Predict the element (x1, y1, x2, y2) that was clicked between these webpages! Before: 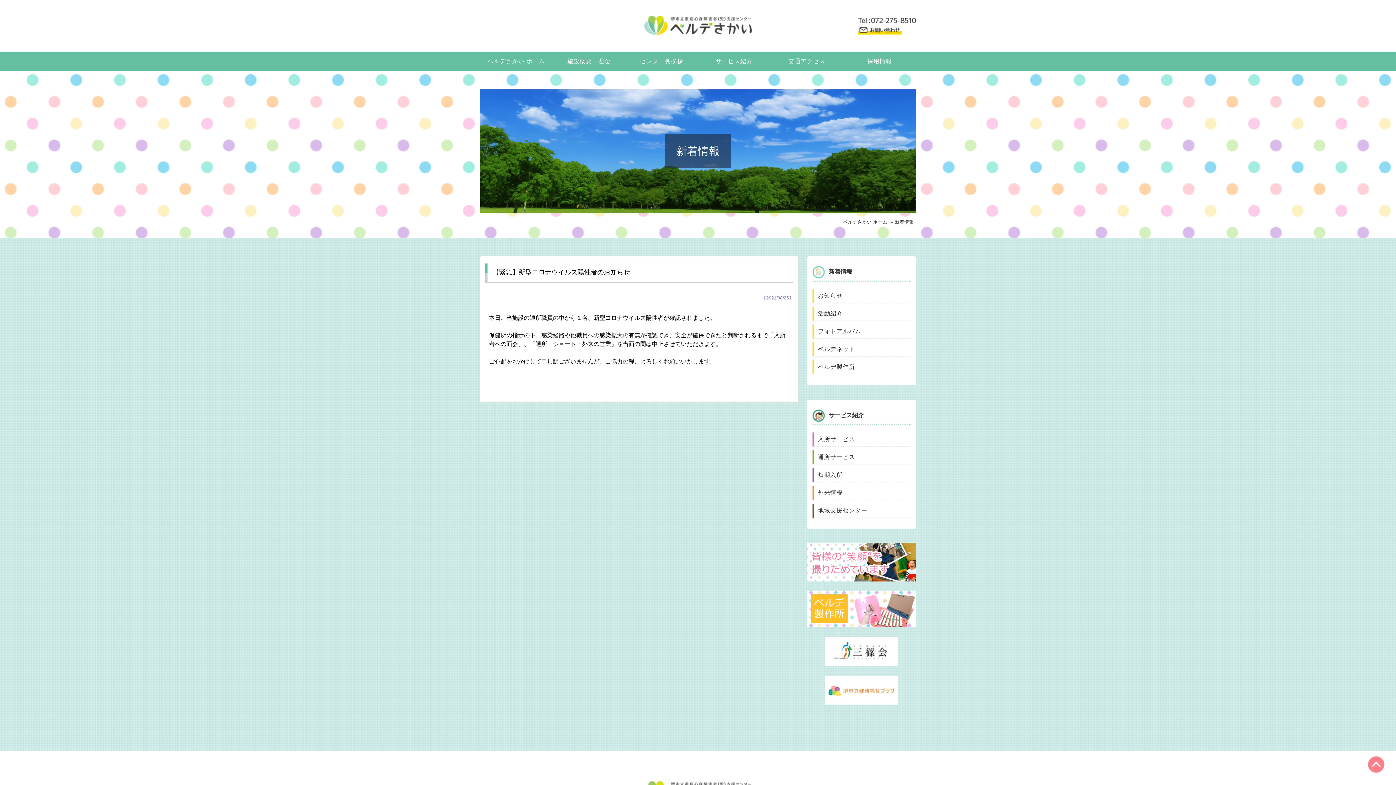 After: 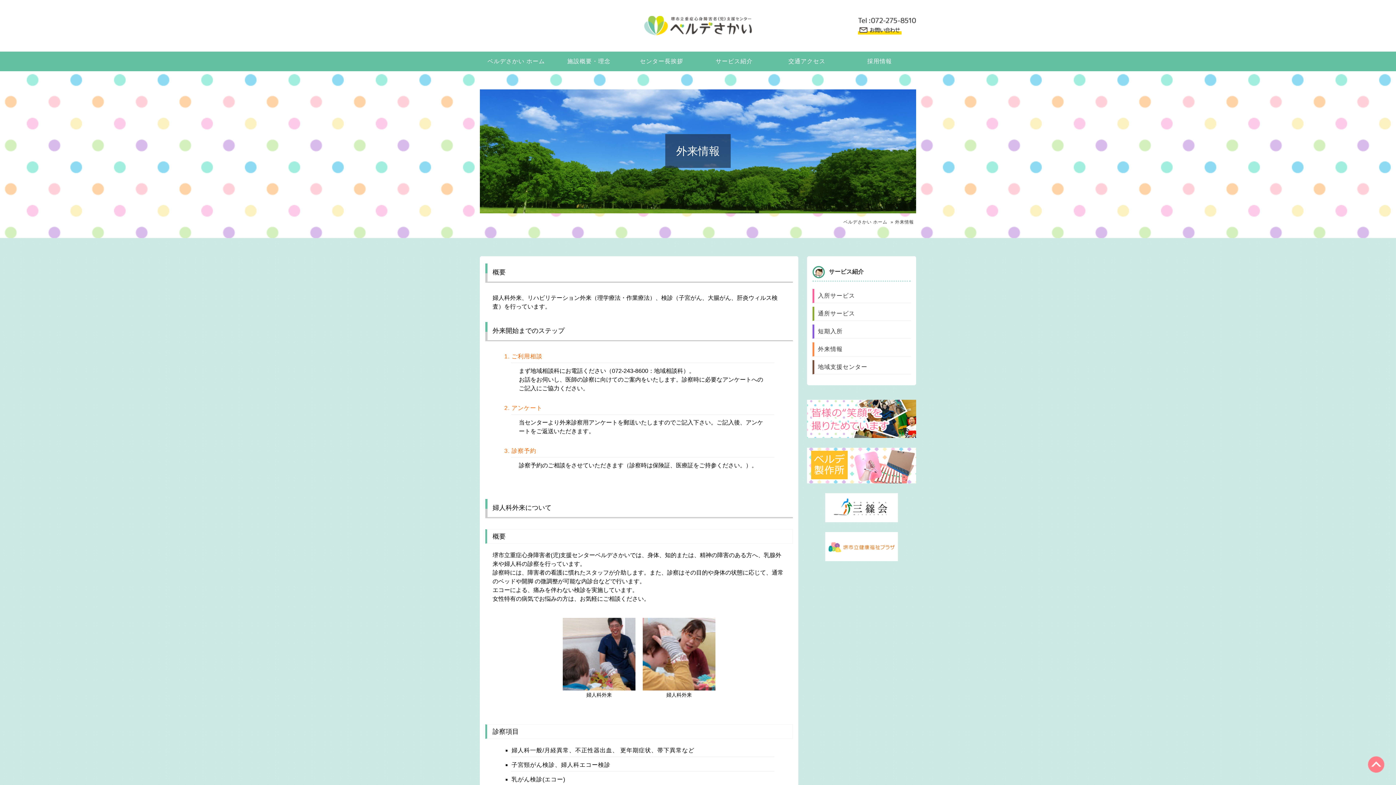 Action: bbox: (818, 488, 907, 497) label: 外来情報